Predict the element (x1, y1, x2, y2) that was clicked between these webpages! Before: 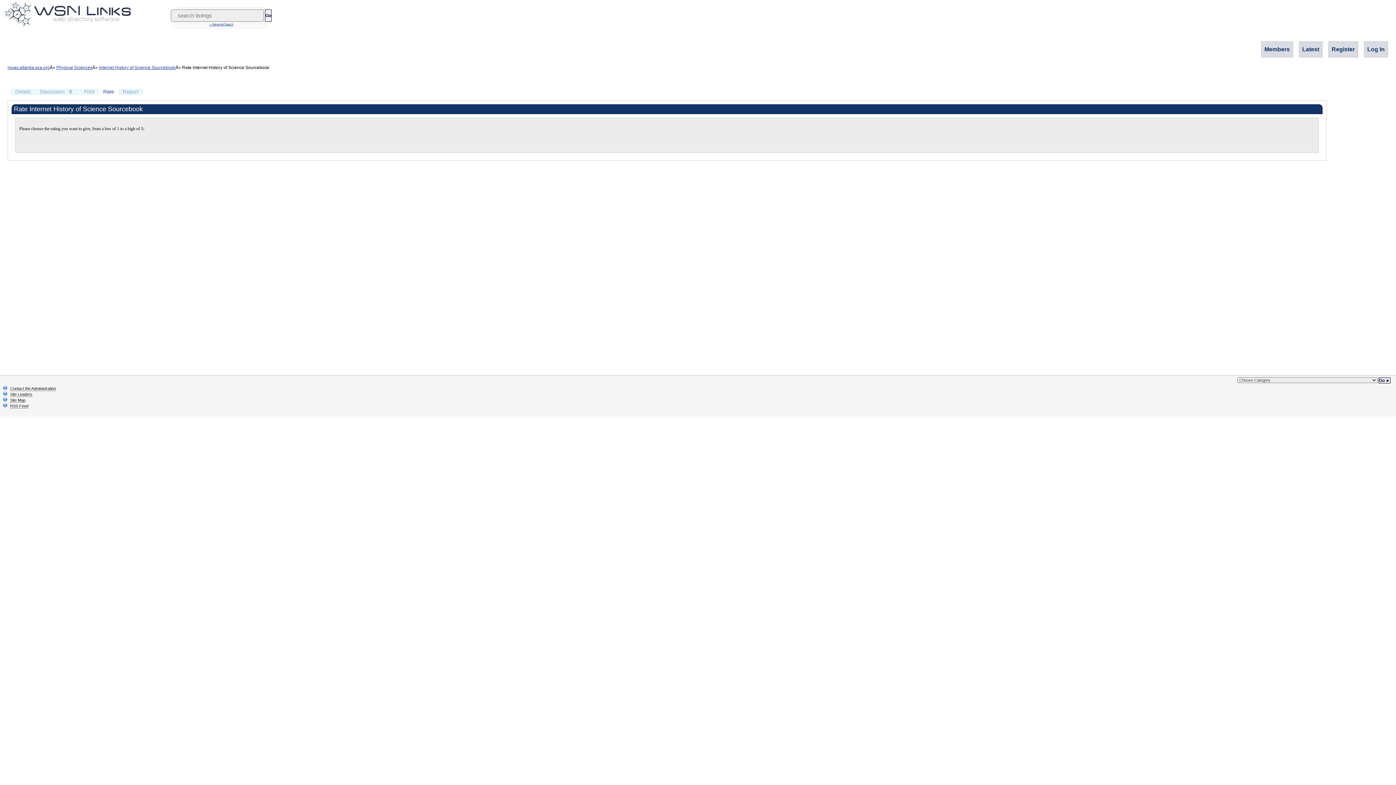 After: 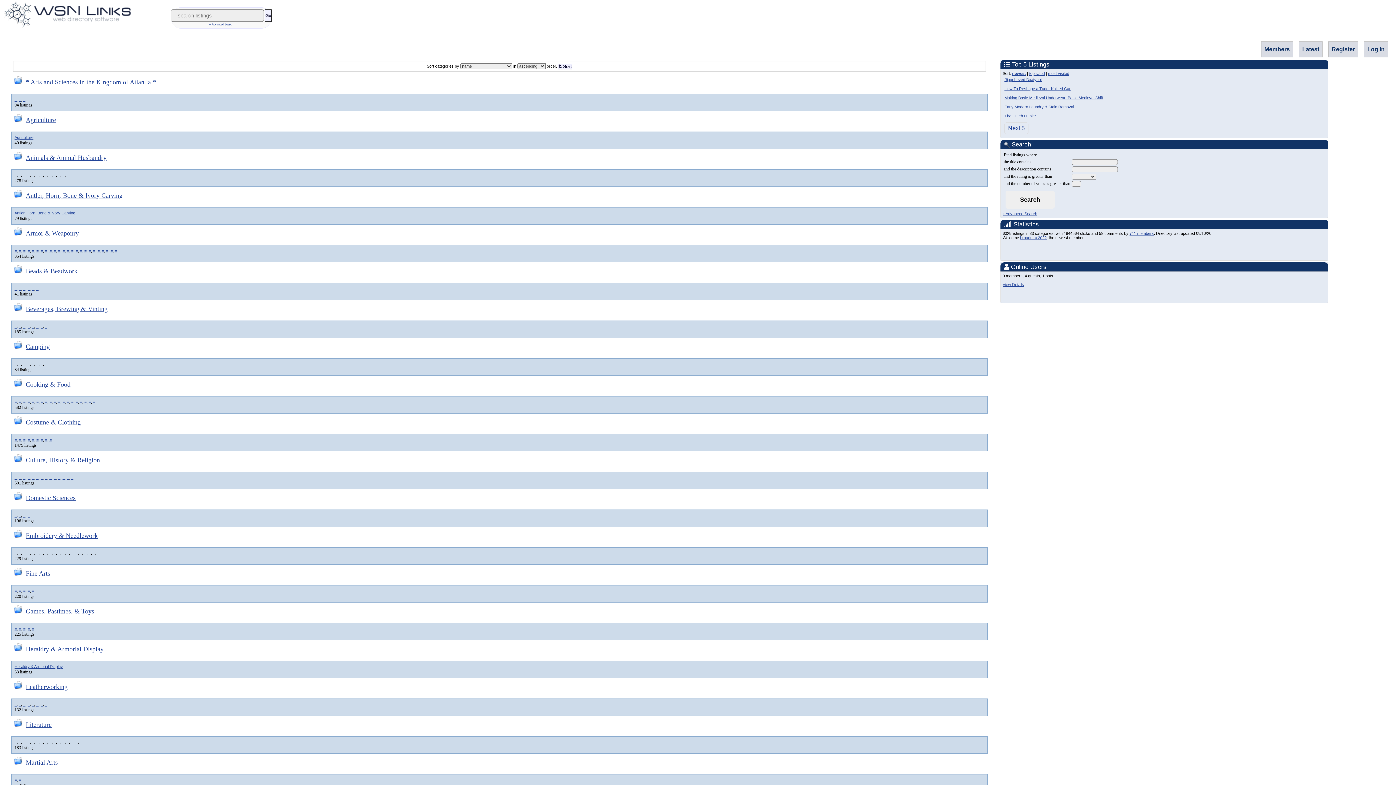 Action: bbox: (0, 11, 134, 16)